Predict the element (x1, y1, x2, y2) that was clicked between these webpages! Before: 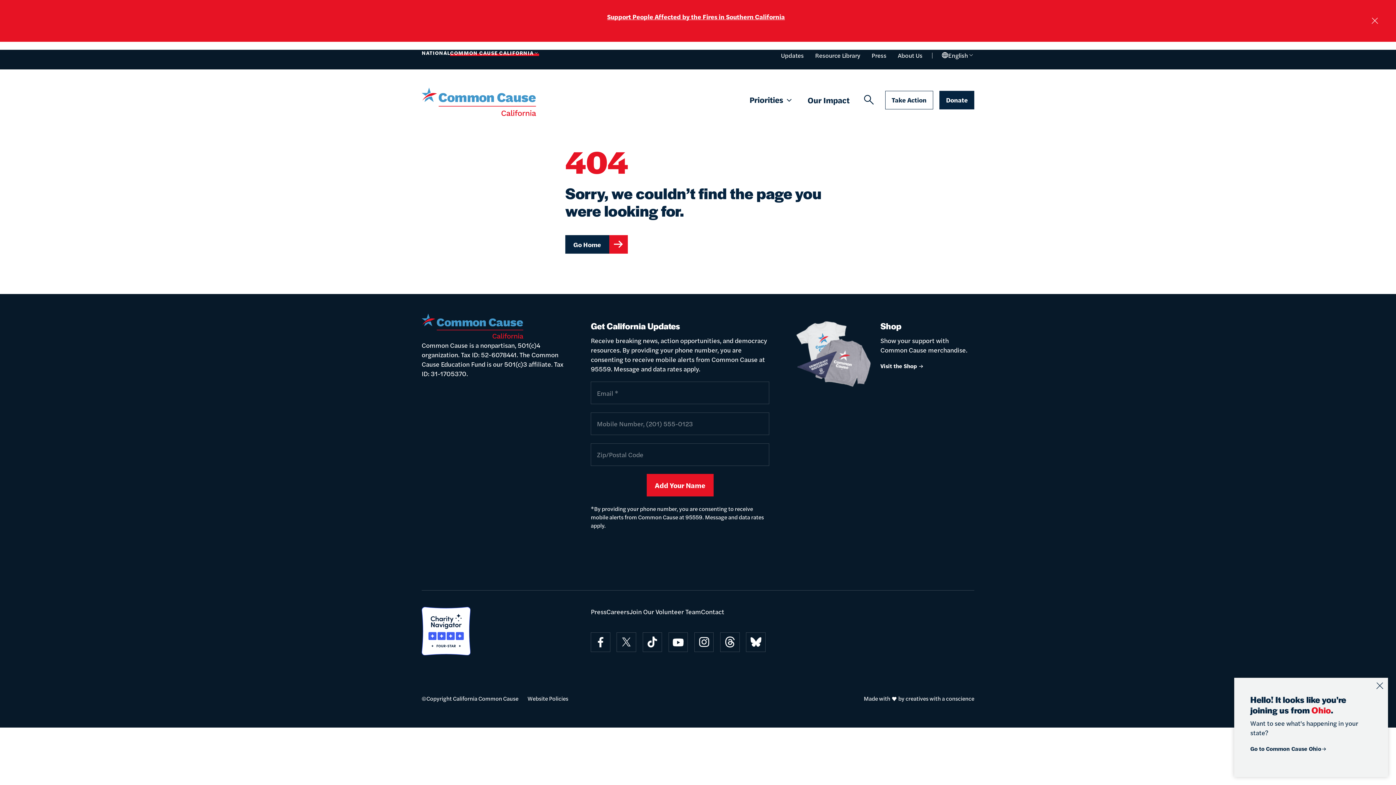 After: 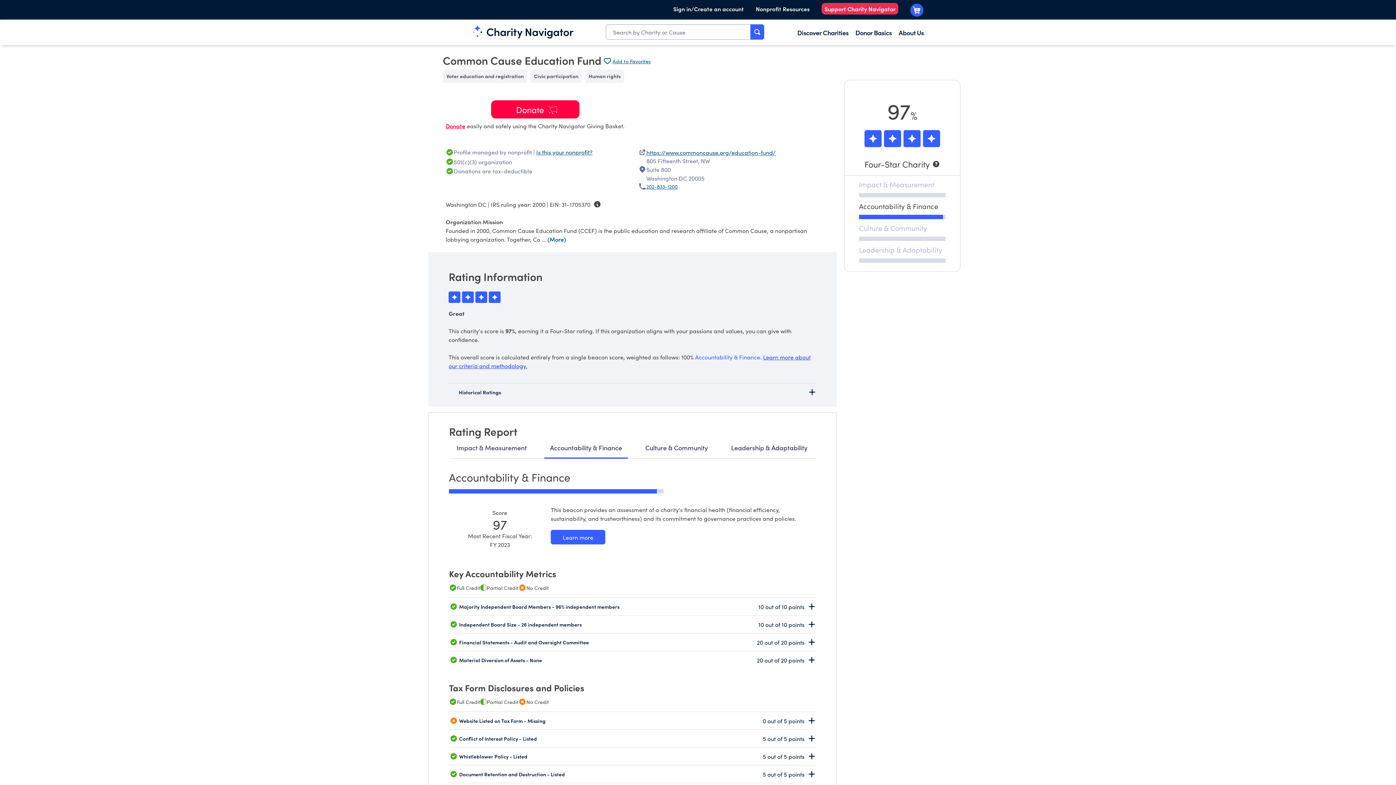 Action: bbox: (421, 607, 564, 655)